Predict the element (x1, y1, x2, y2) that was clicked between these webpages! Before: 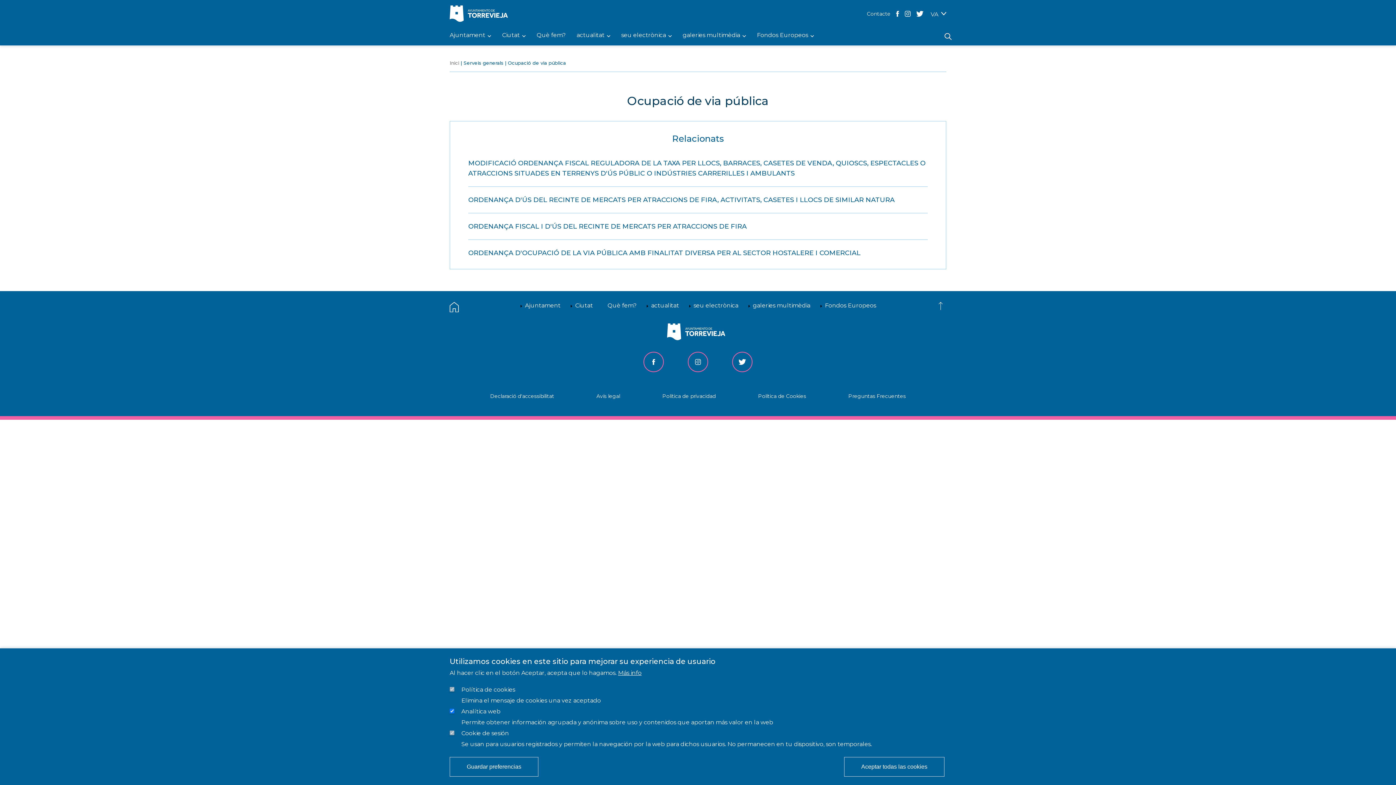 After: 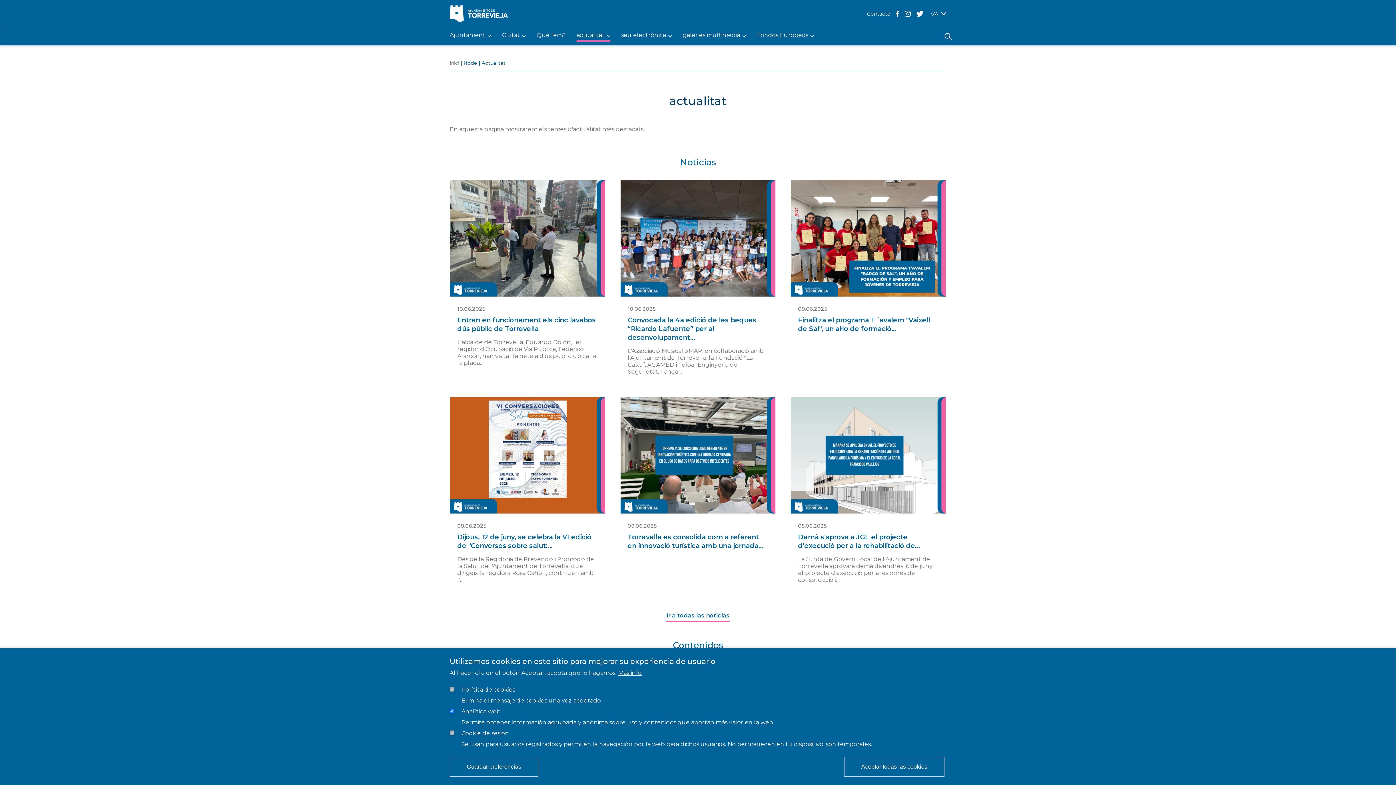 Action: bbox: (576, 32, 610, 41) label: actualitat